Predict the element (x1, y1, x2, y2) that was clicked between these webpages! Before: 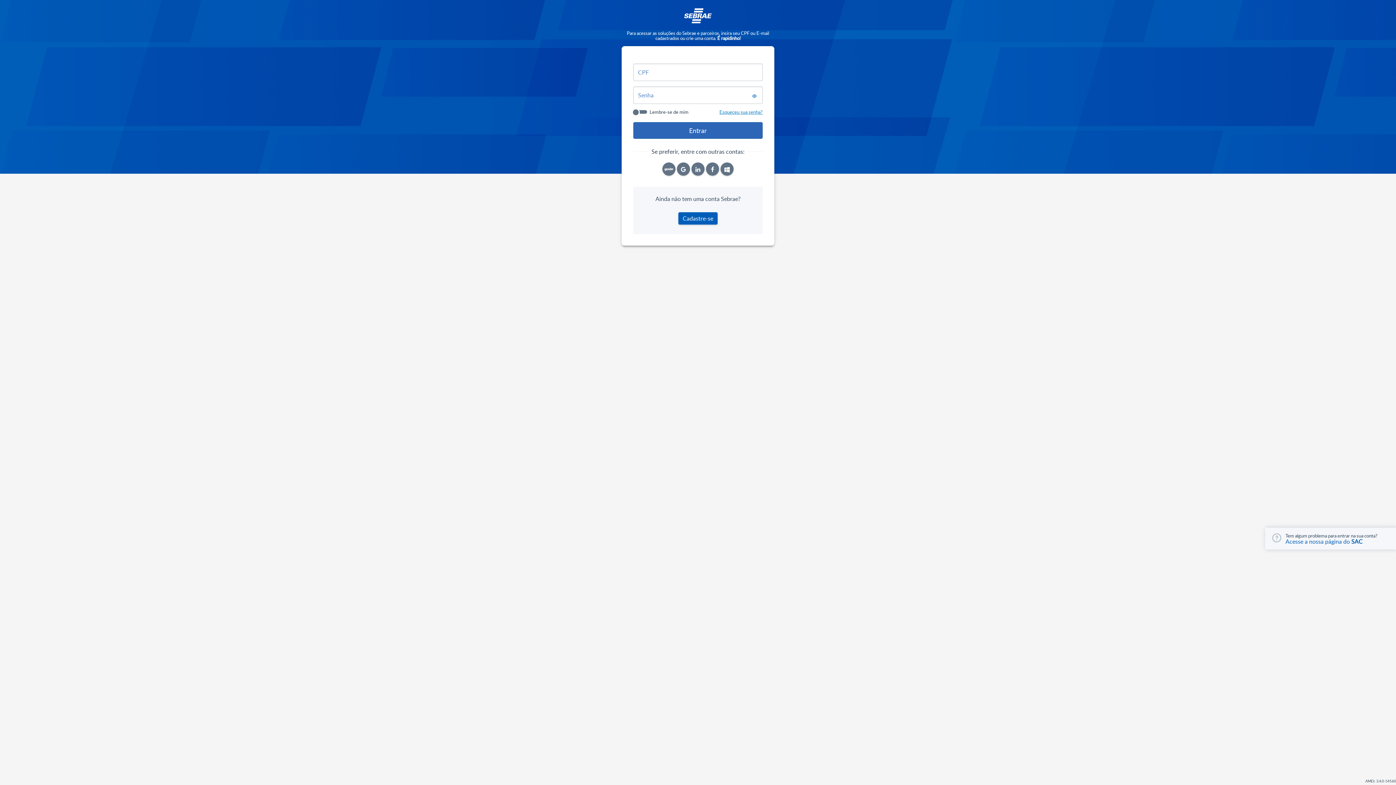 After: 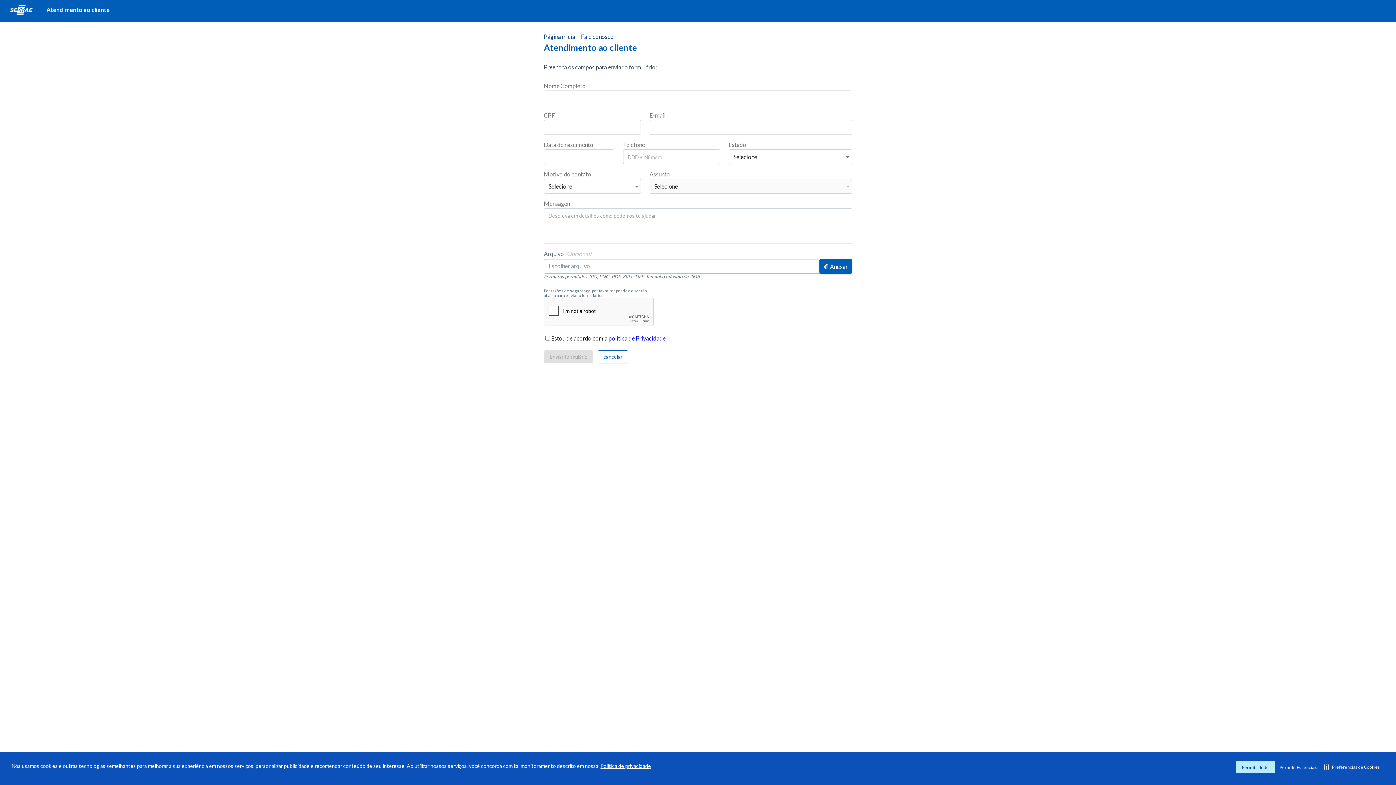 Action: bbox: (1285, 537, 1362, 545) label: Acesse a nossa página do SAC